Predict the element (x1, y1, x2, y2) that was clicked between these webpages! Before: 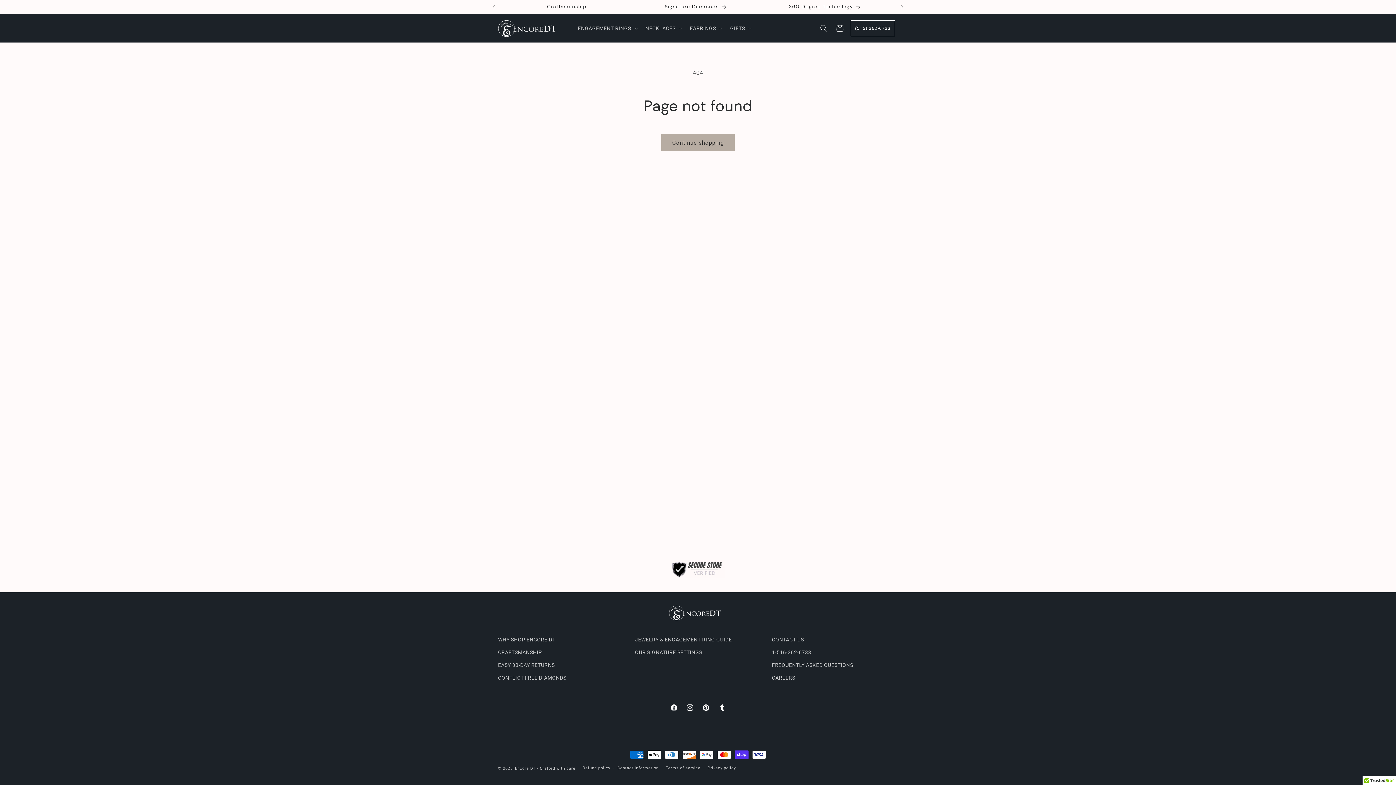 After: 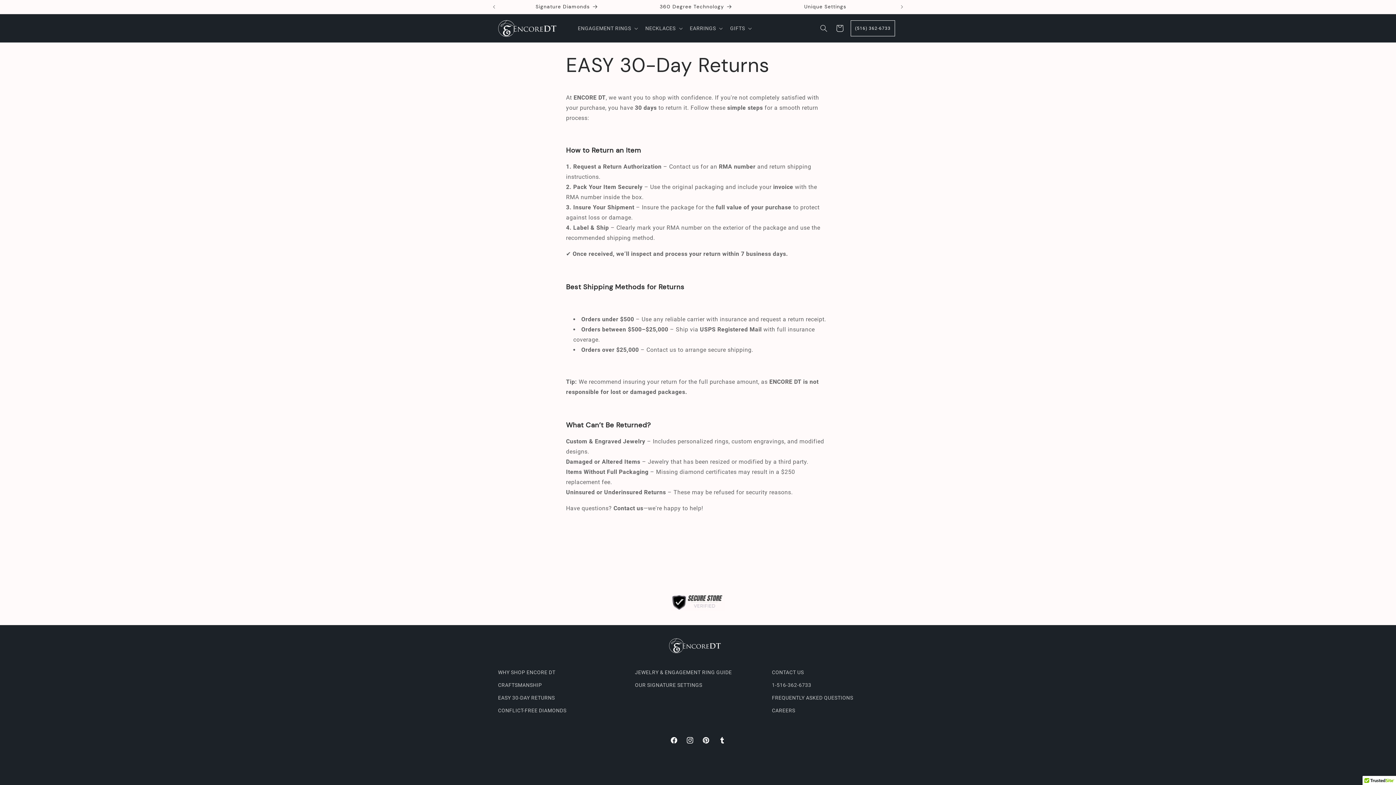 Action: bbox: (627, 0, 756, 13) label: Easy 30-day returns